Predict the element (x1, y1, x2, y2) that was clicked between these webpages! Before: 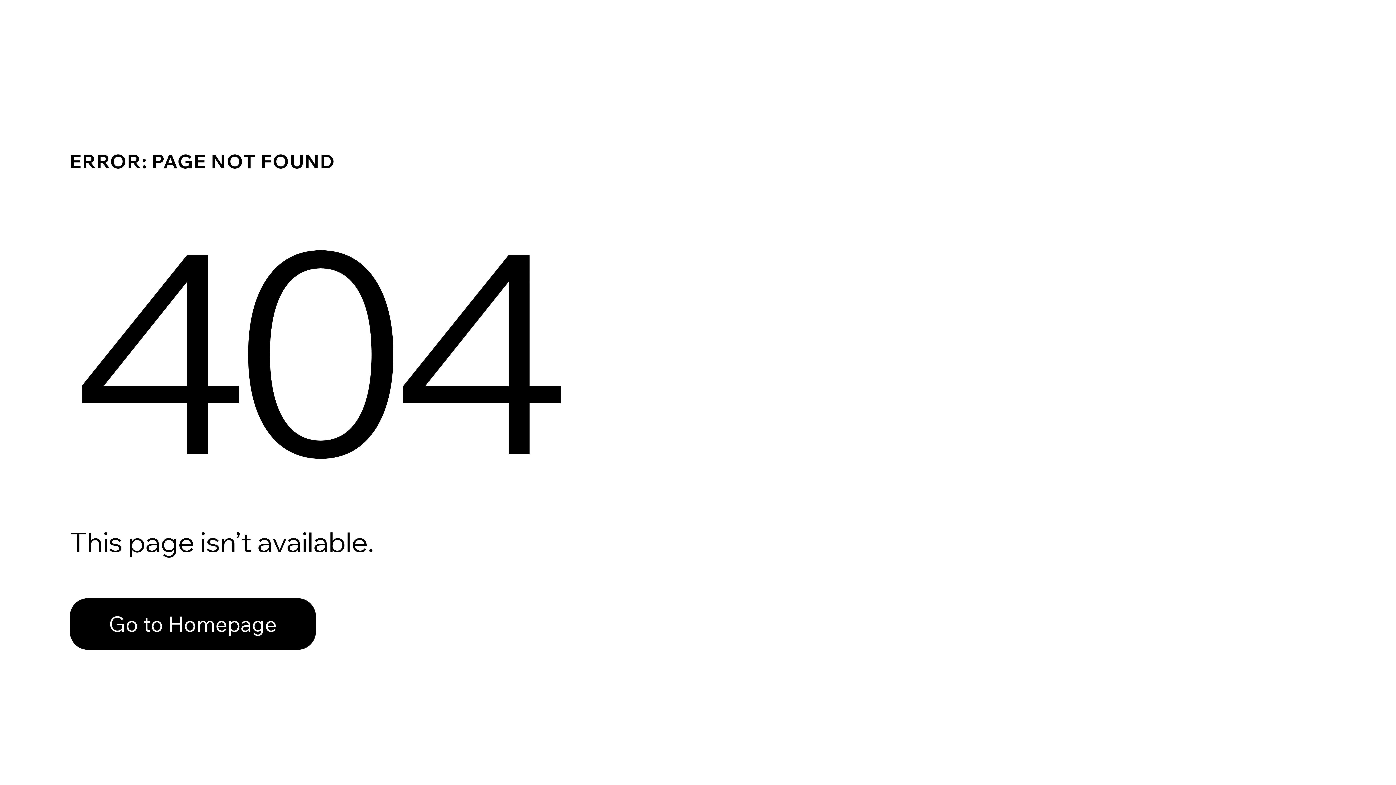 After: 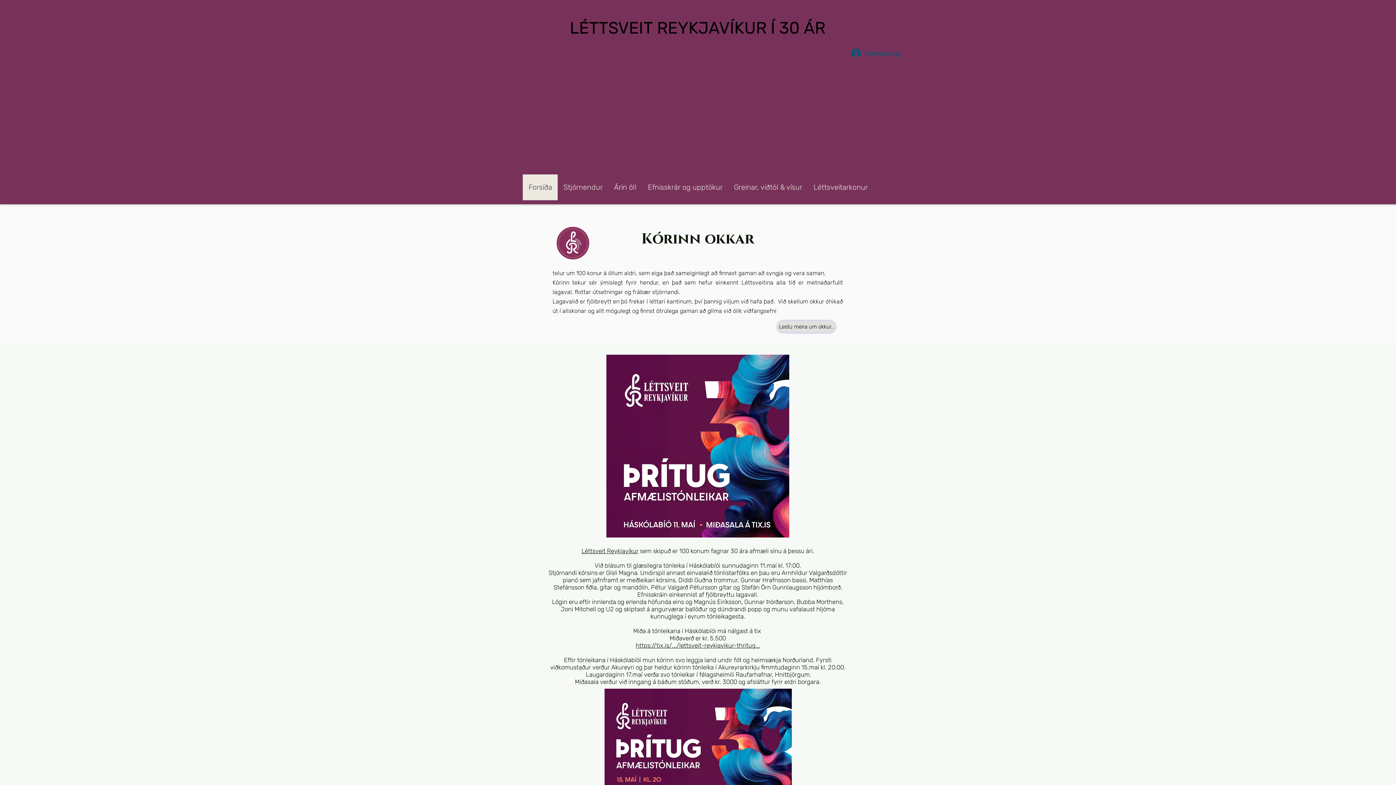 Action: bbox: (69, 582, 768, 659) label: Go to Homepage